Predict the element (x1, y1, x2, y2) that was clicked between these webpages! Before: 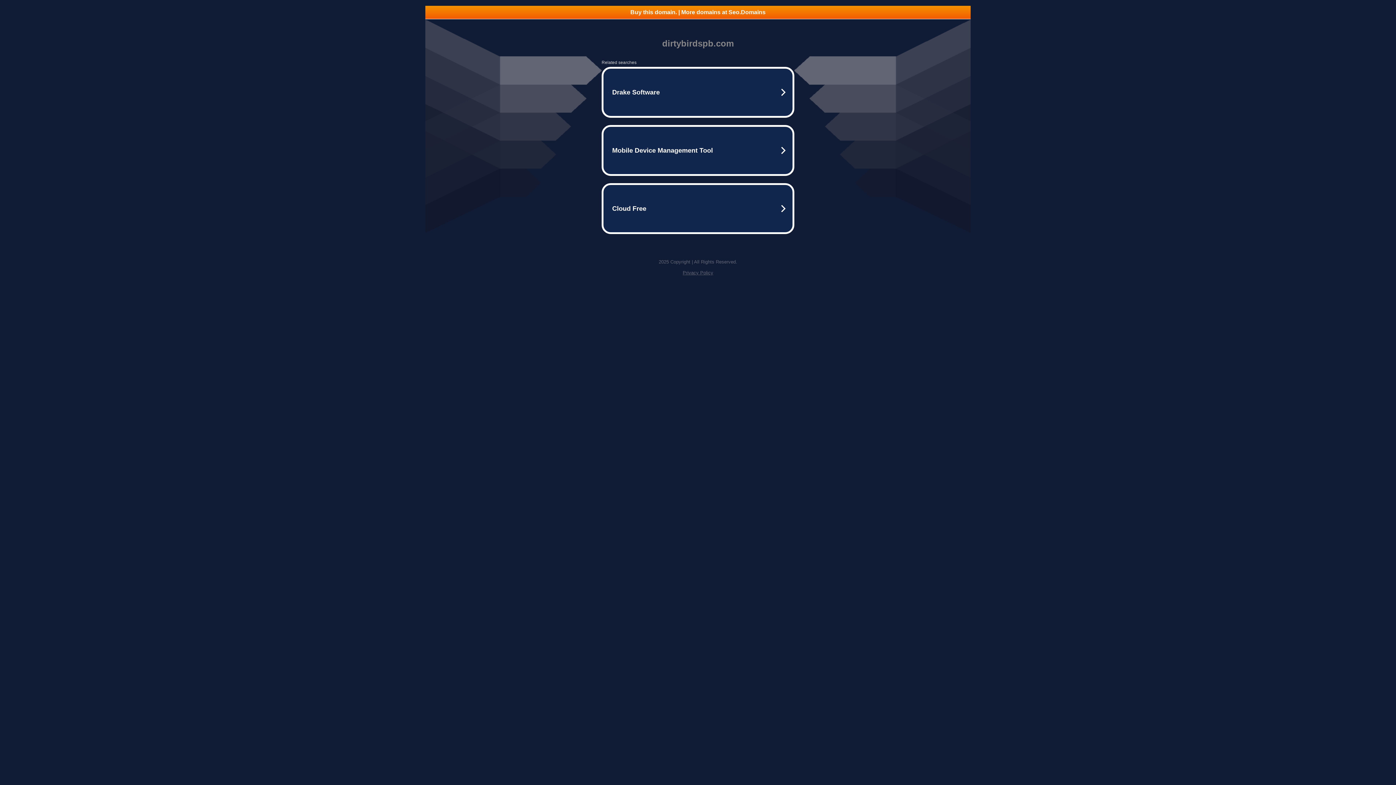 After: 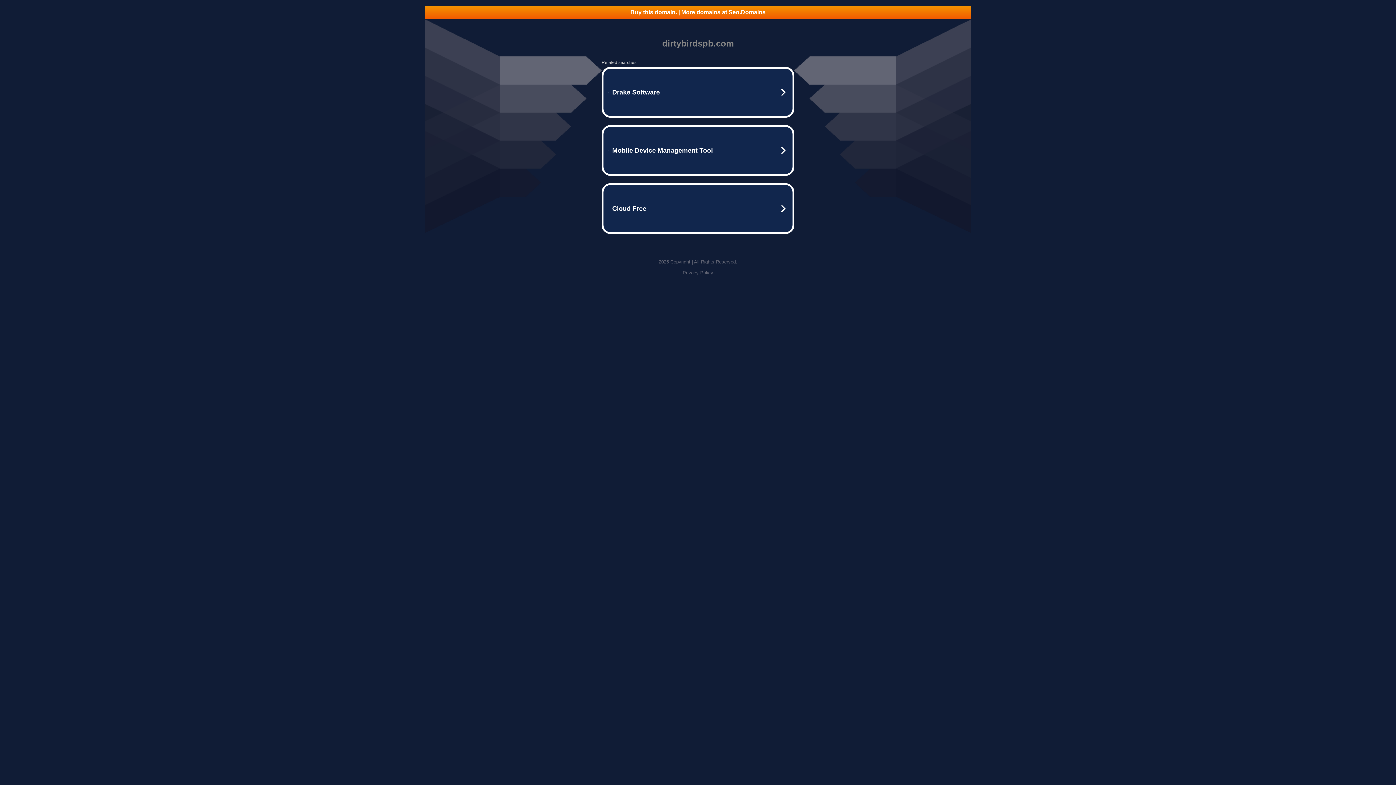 Action: bbox: (682, 270, 713, 275) label: Privacy Policy